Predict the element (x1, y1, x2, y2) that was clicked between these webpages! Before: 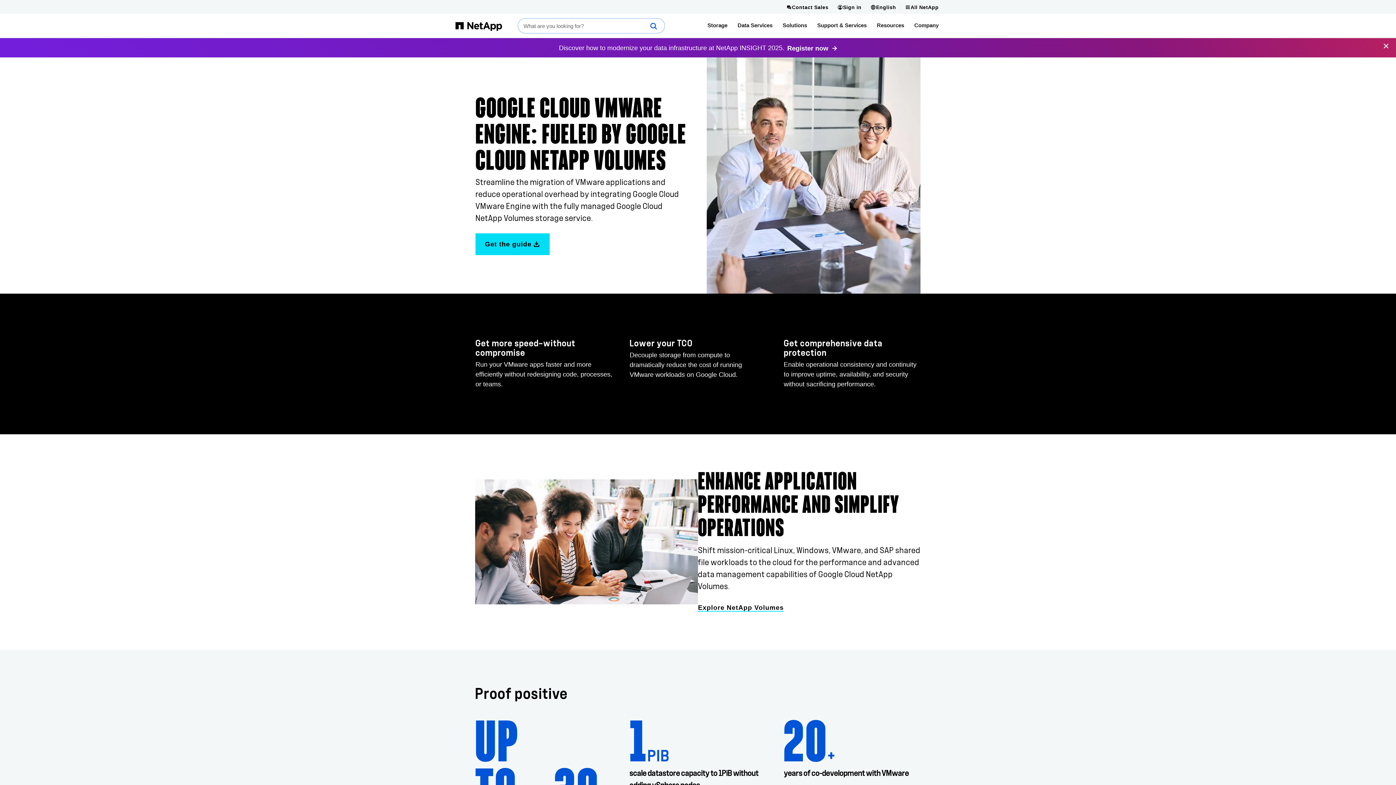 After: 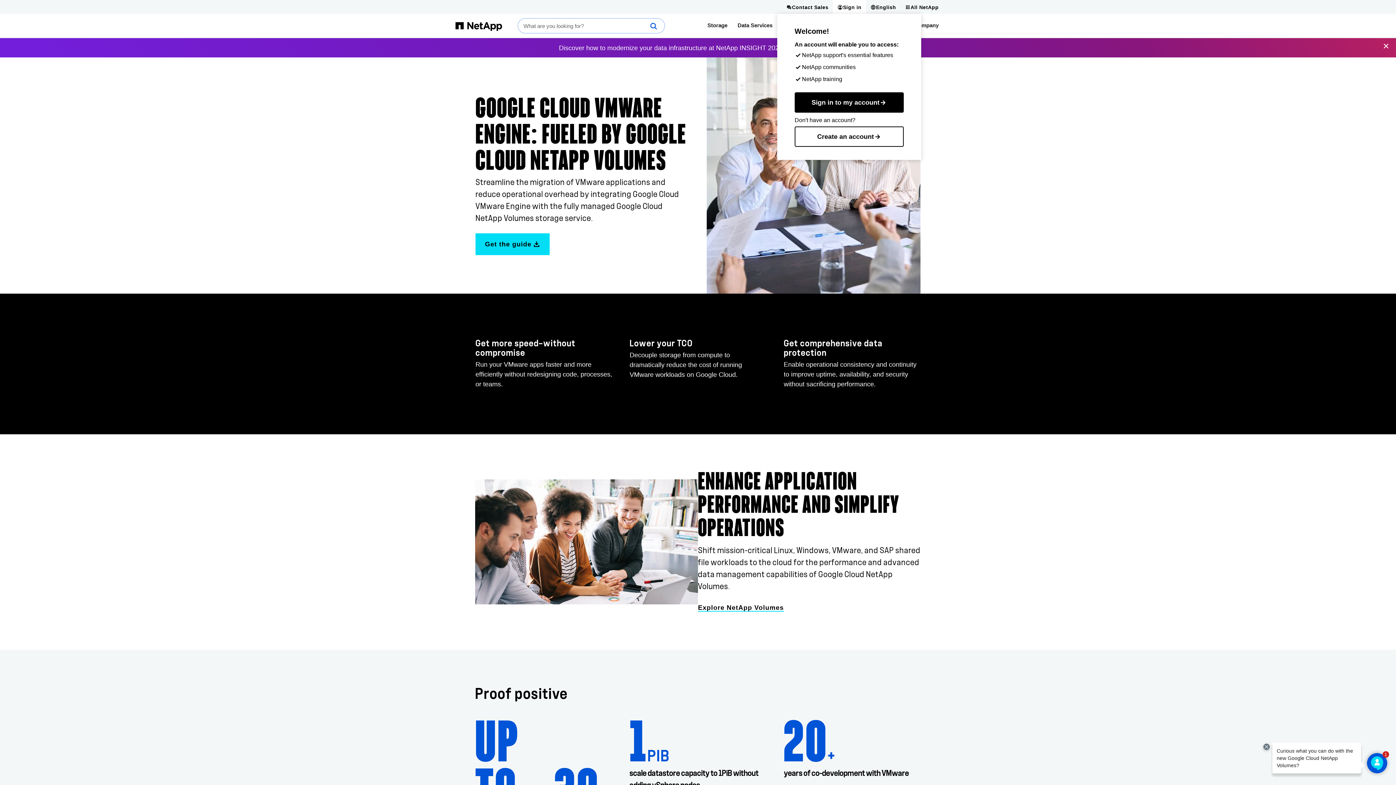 Action: label: Sign in bbox: (833, 0, 866, 13)